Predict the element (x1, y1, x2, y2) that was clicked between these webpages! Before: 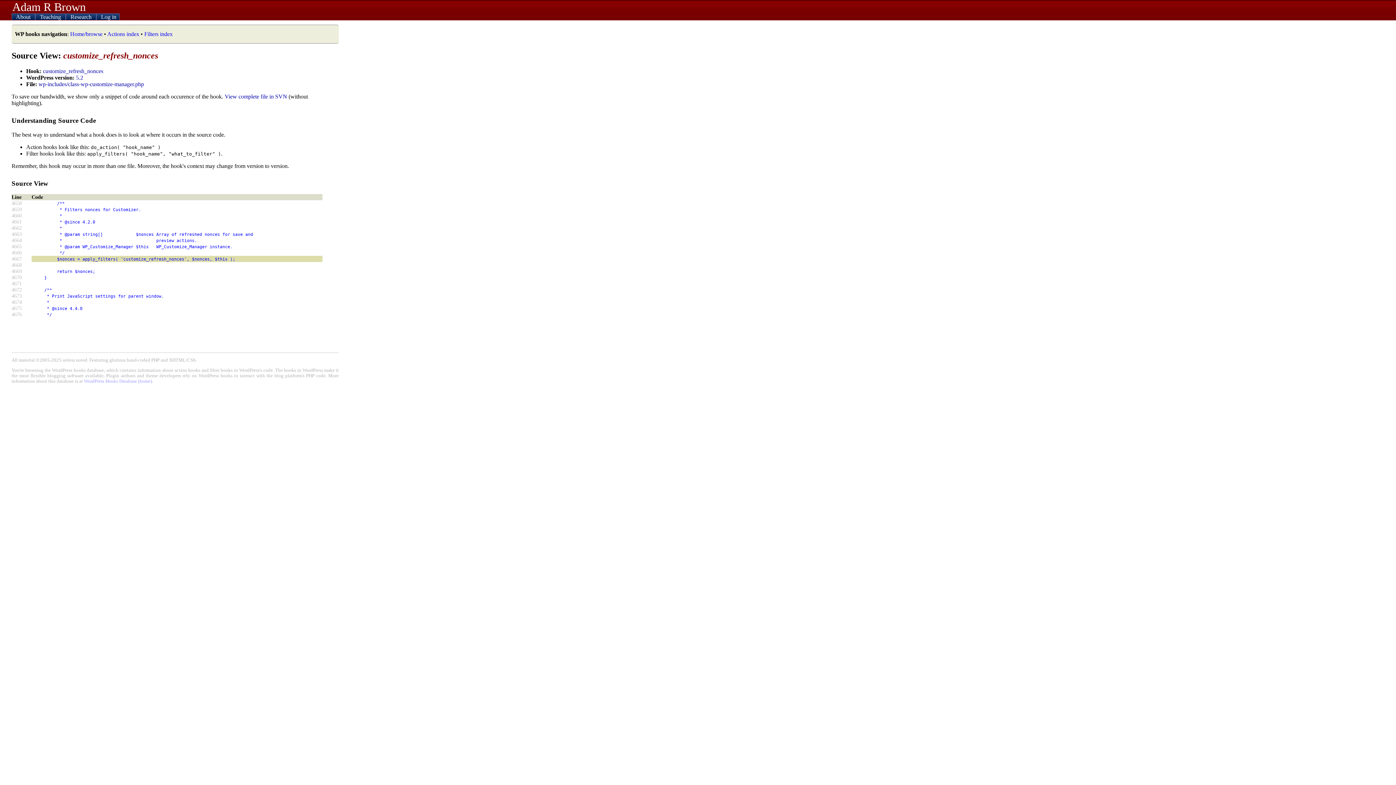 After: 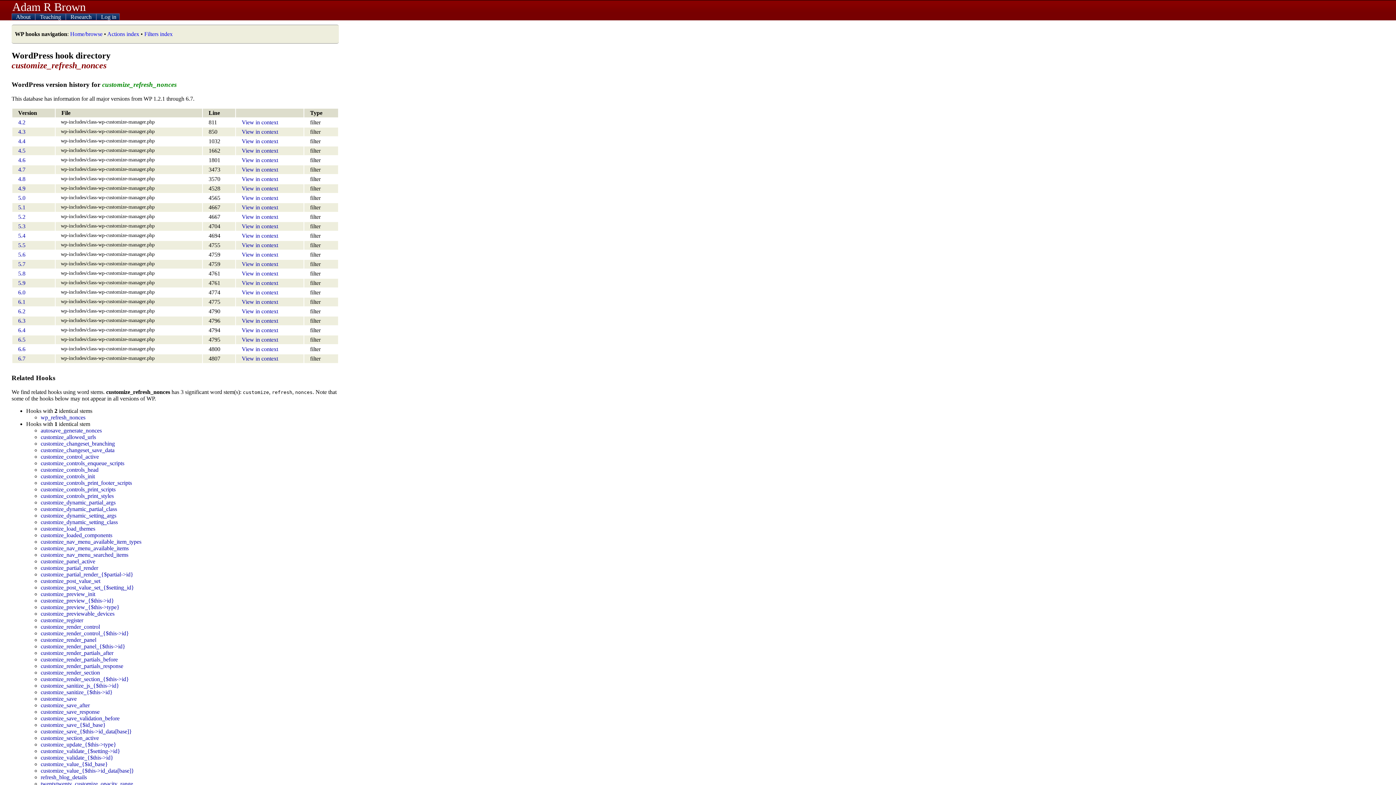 Action: bbox: (42, 67, 103, 74) label: customize_refresh_nonces